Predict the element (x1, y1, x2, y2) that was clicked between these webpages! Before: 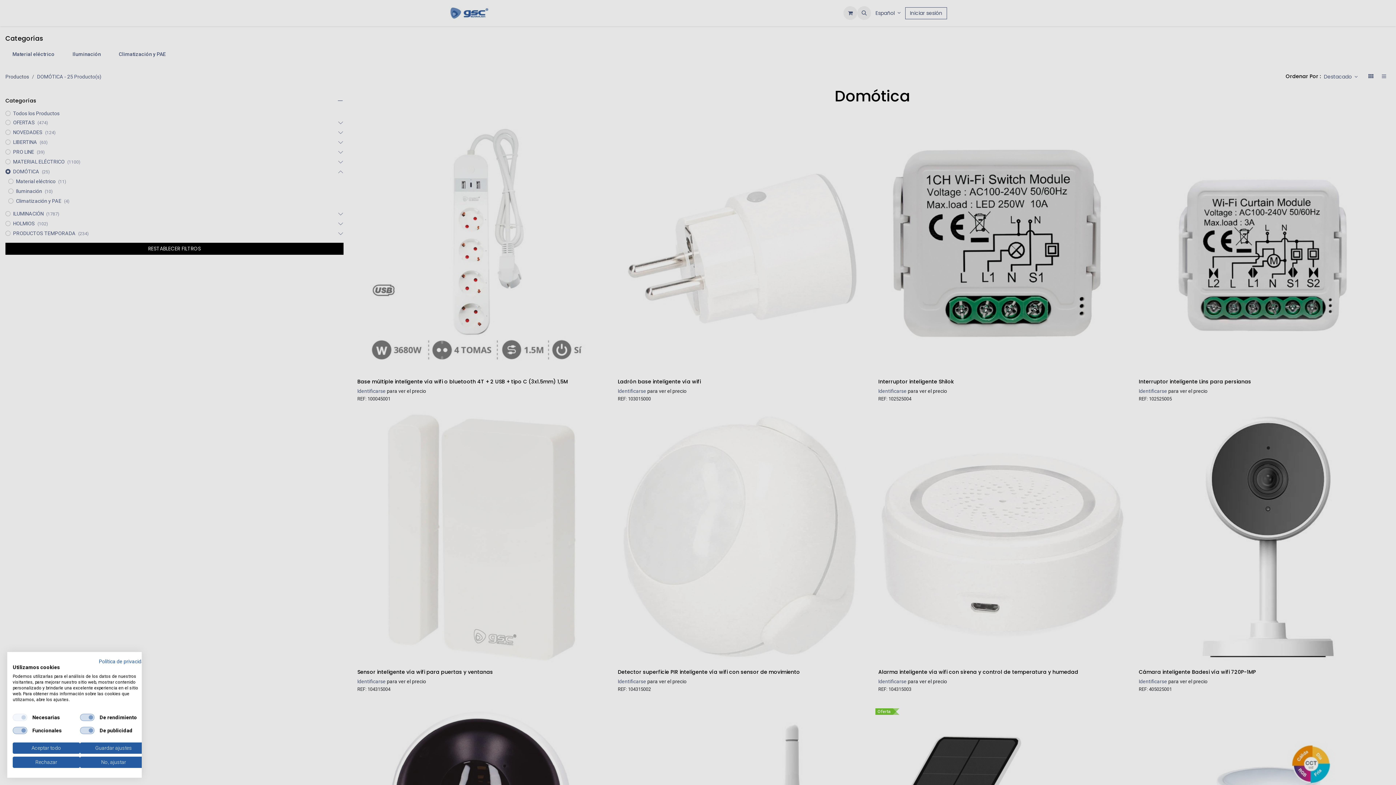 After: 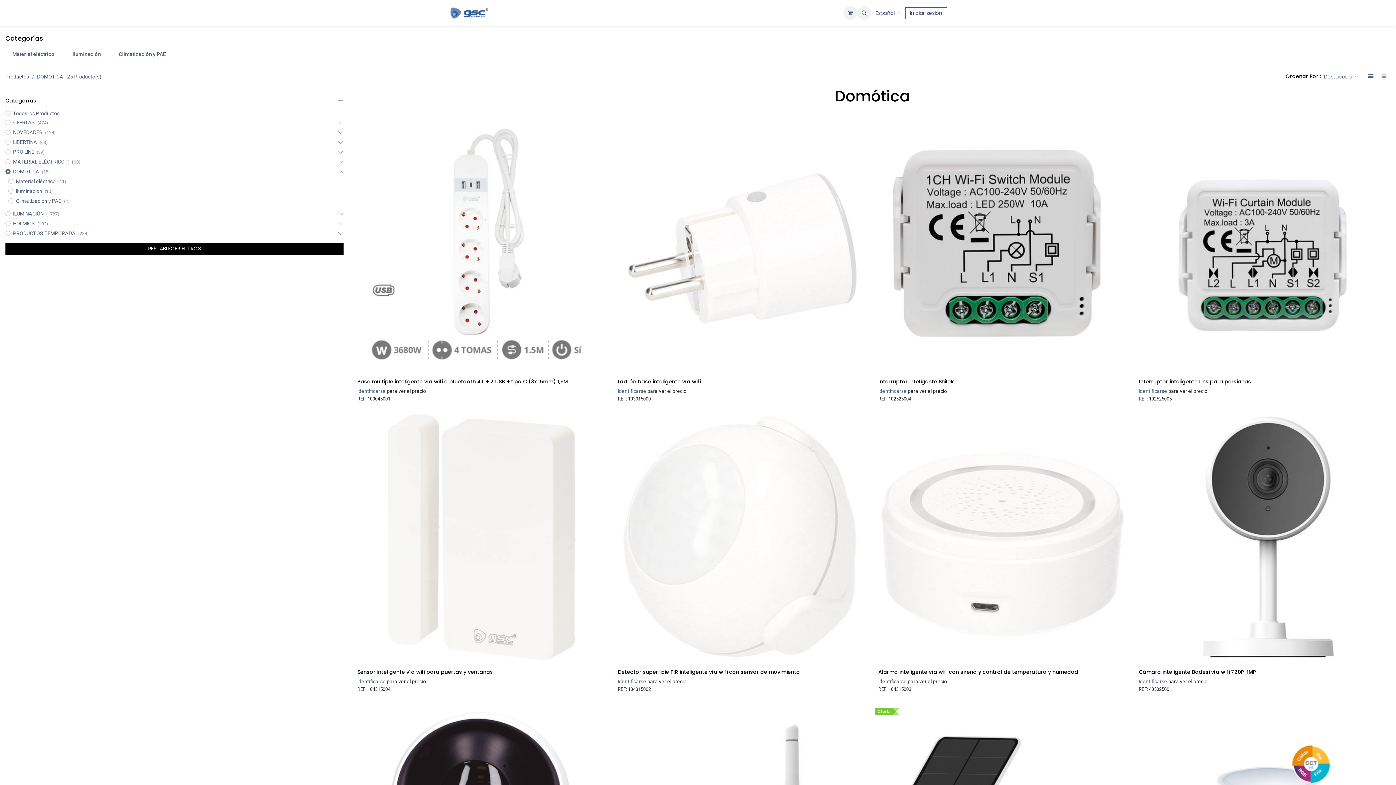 Action: bbox: (12, 742, 80, 754) label: Acepte todas las cookies